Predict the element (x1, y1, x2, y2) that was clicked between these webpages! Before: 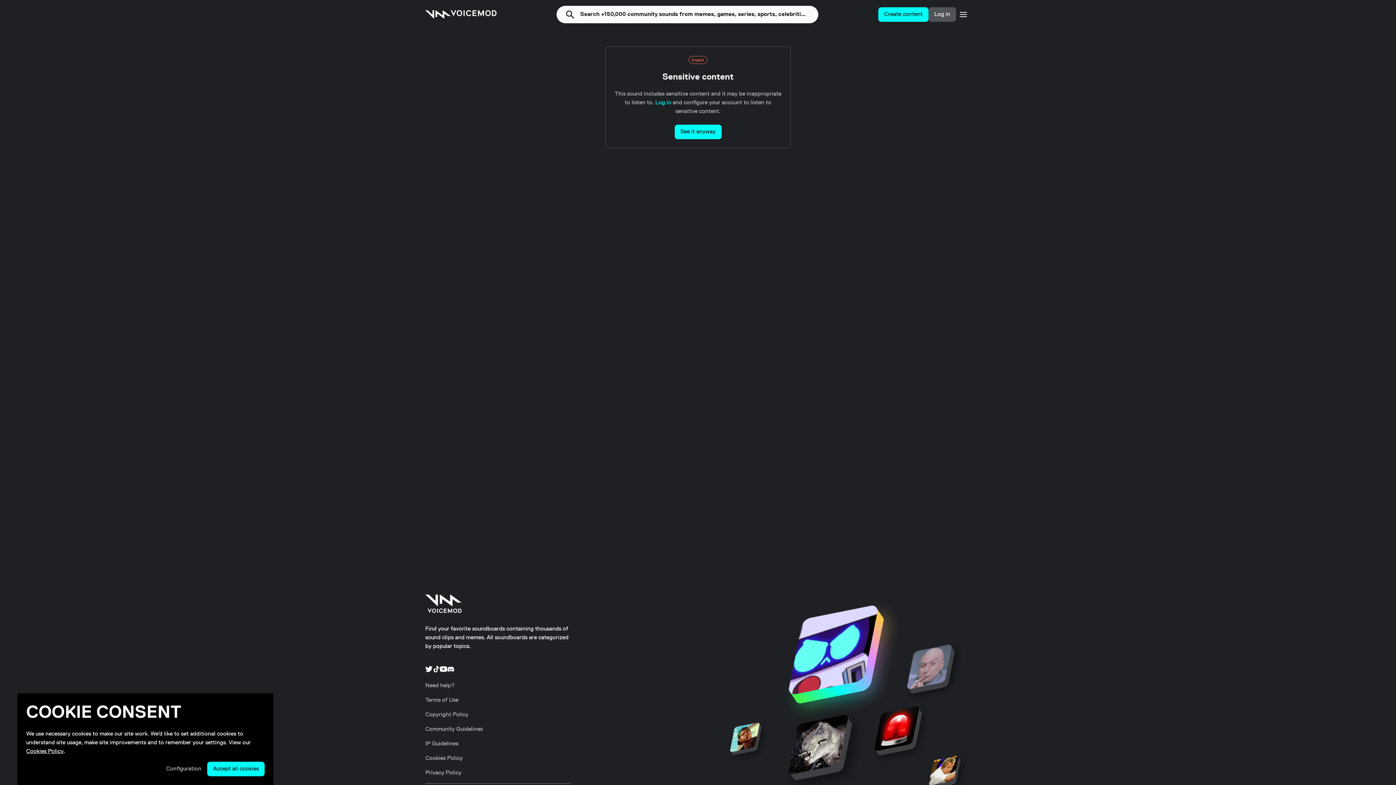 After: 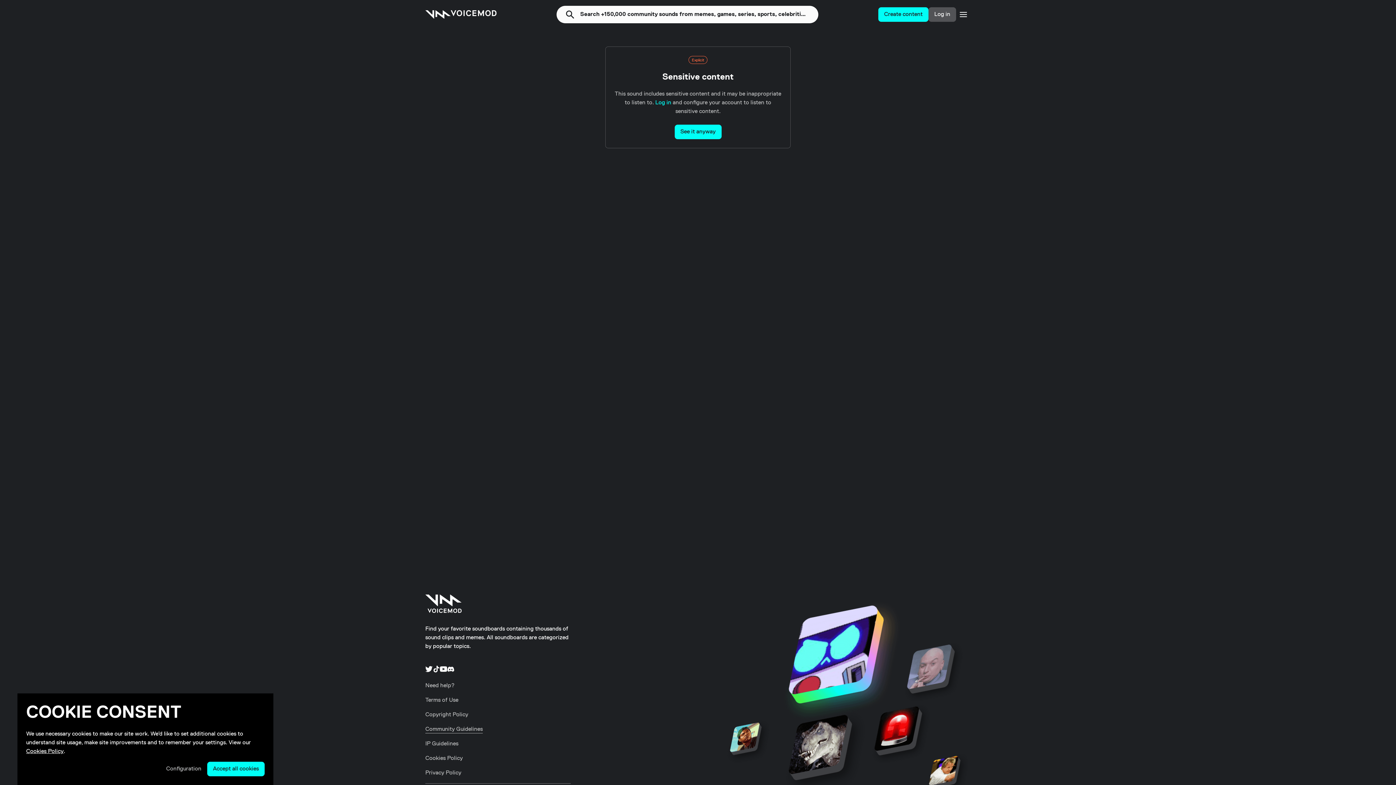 Action: label: Community Guidelines bbox: (425, 726, 482, 732)